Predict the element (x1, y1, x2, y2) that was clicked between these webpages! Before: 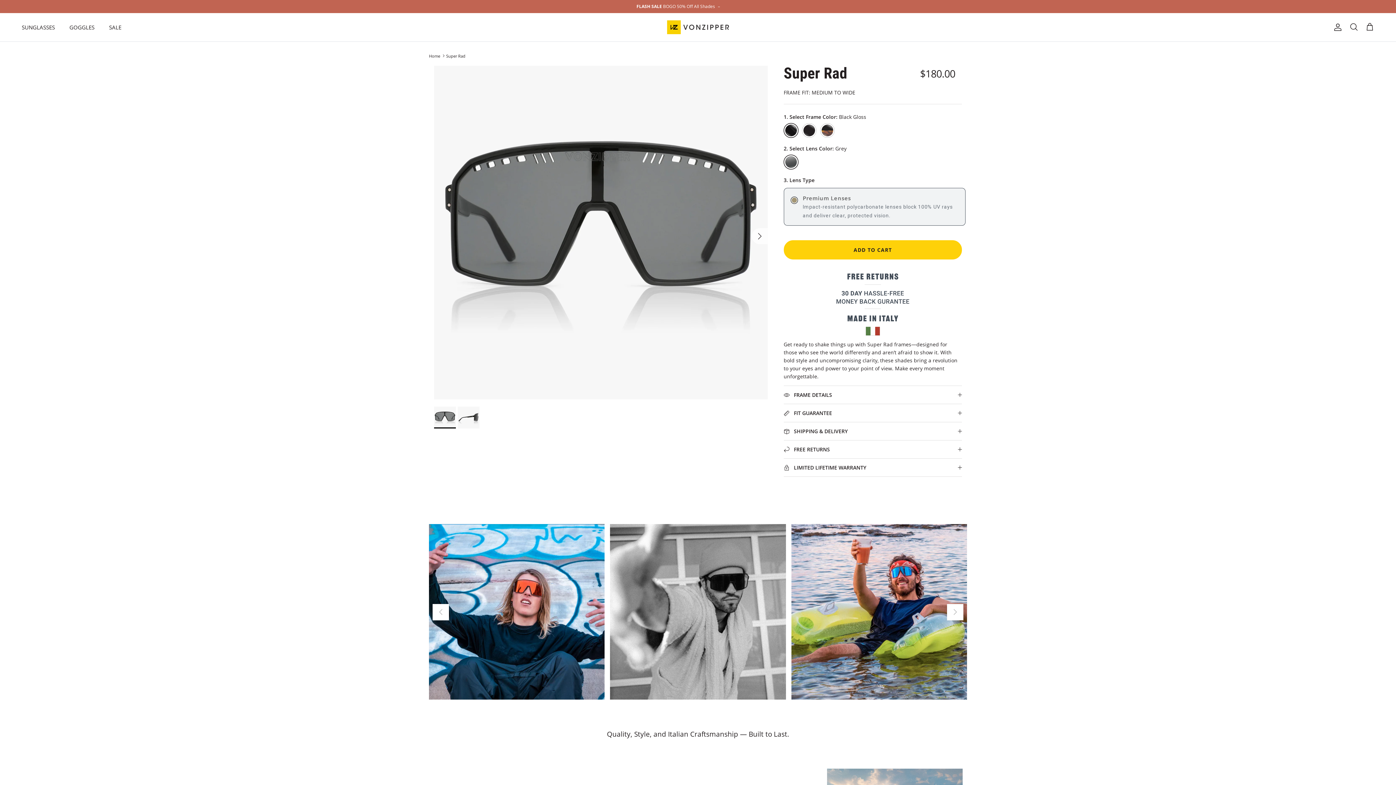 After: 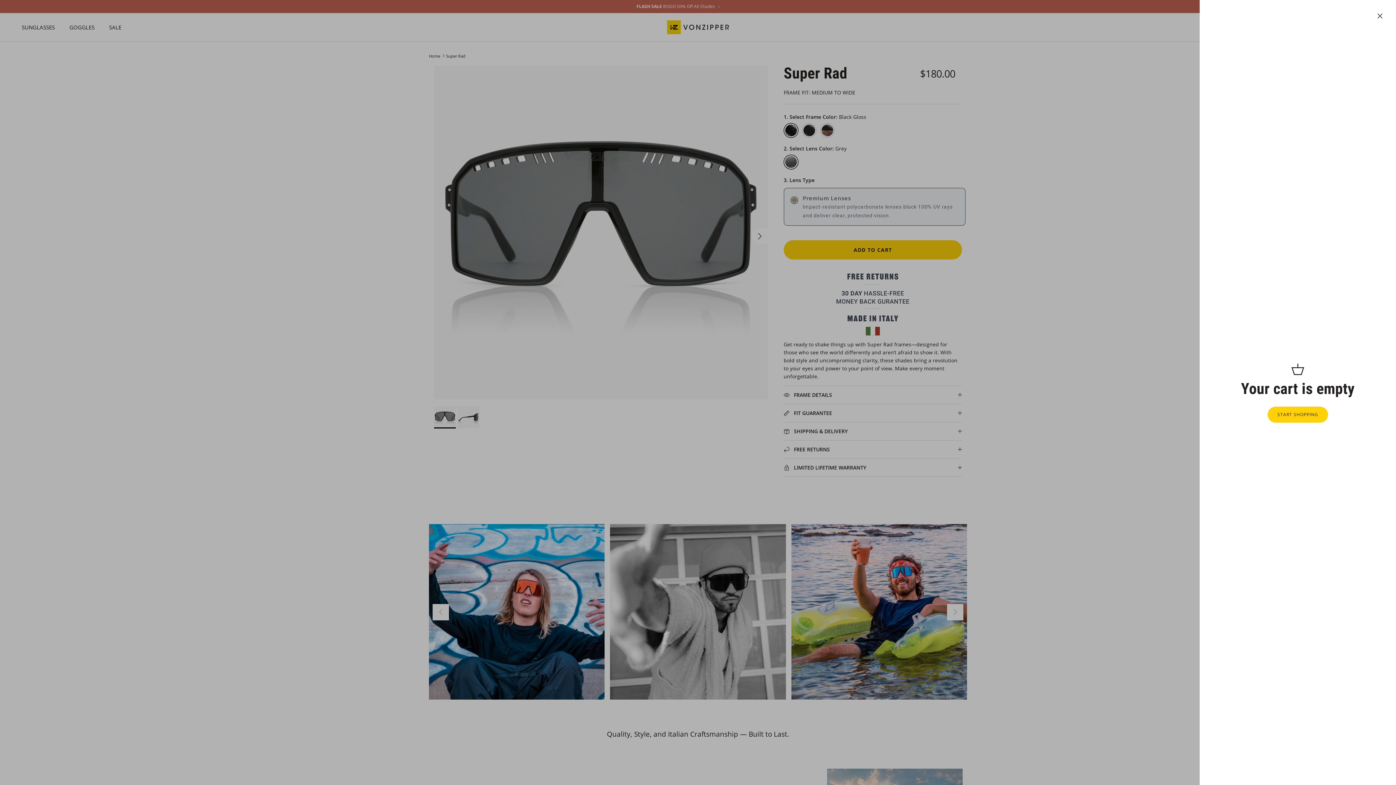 Action: label: Cart bbox: (1365, 22, 1374, 31)